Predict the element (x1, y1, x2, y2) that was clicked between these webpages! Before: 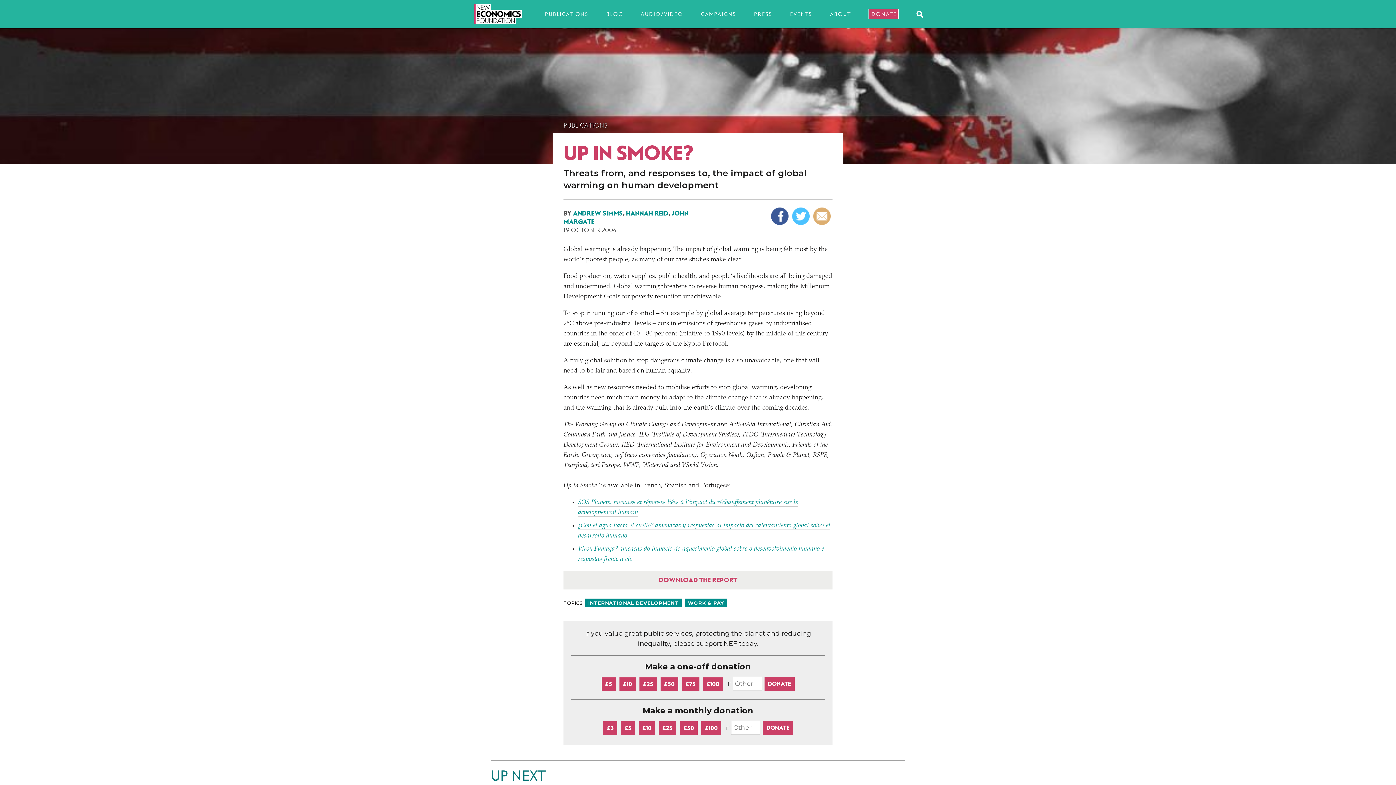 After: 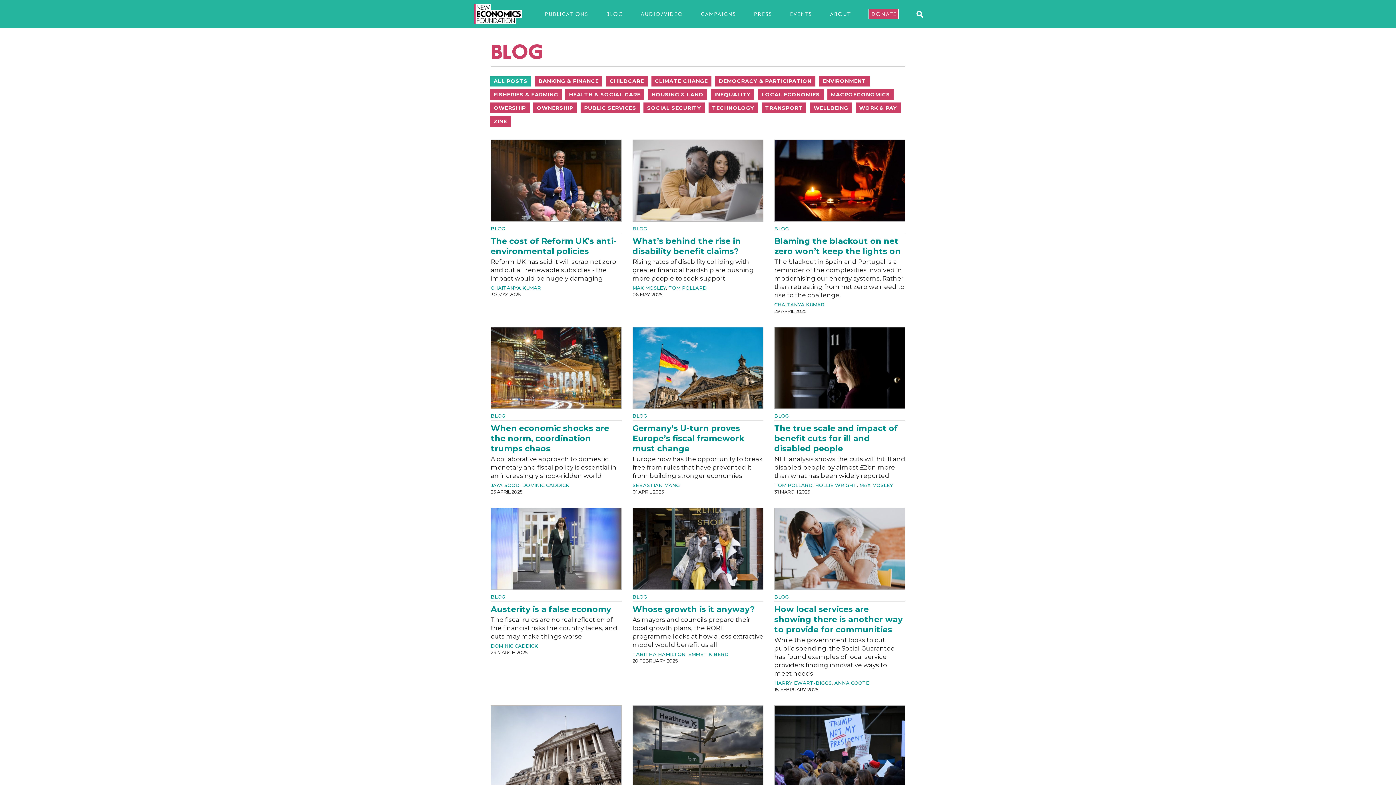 Action: bbox: (606, 9, 623, 18) label: BLOG